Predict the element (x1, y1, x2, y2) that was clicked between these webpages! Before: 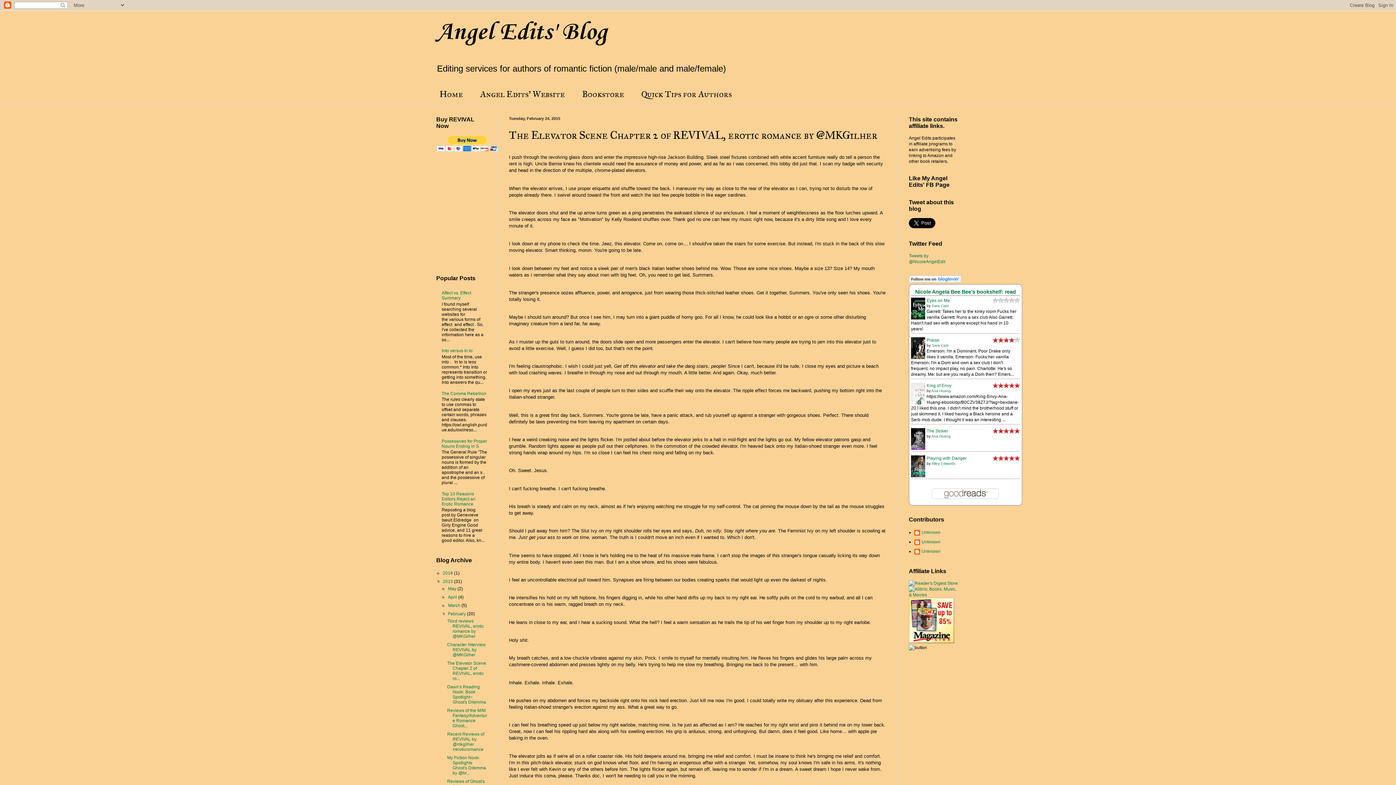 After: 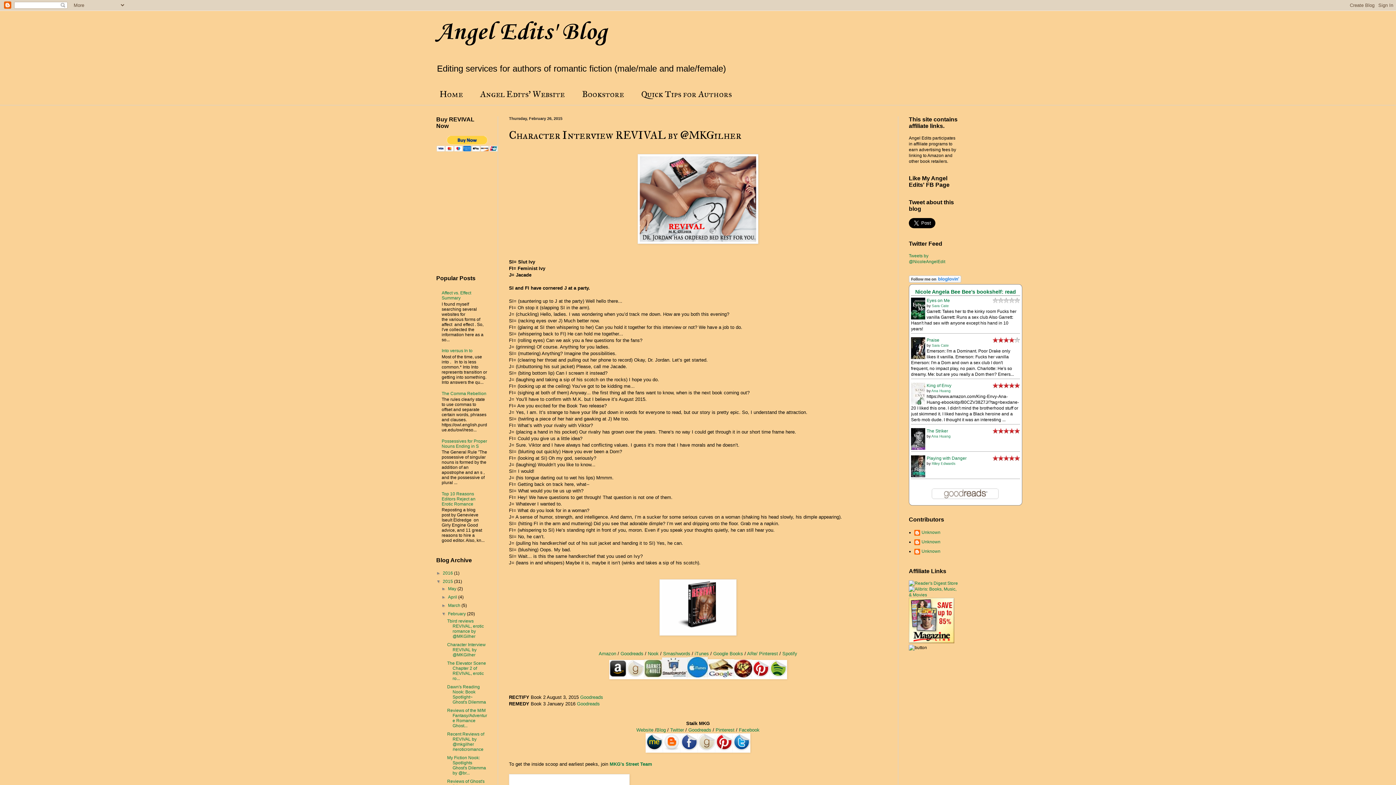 Action: label: Character Interview REVIVAL by @MKGilher bbox: (447, 642, 485, 657)